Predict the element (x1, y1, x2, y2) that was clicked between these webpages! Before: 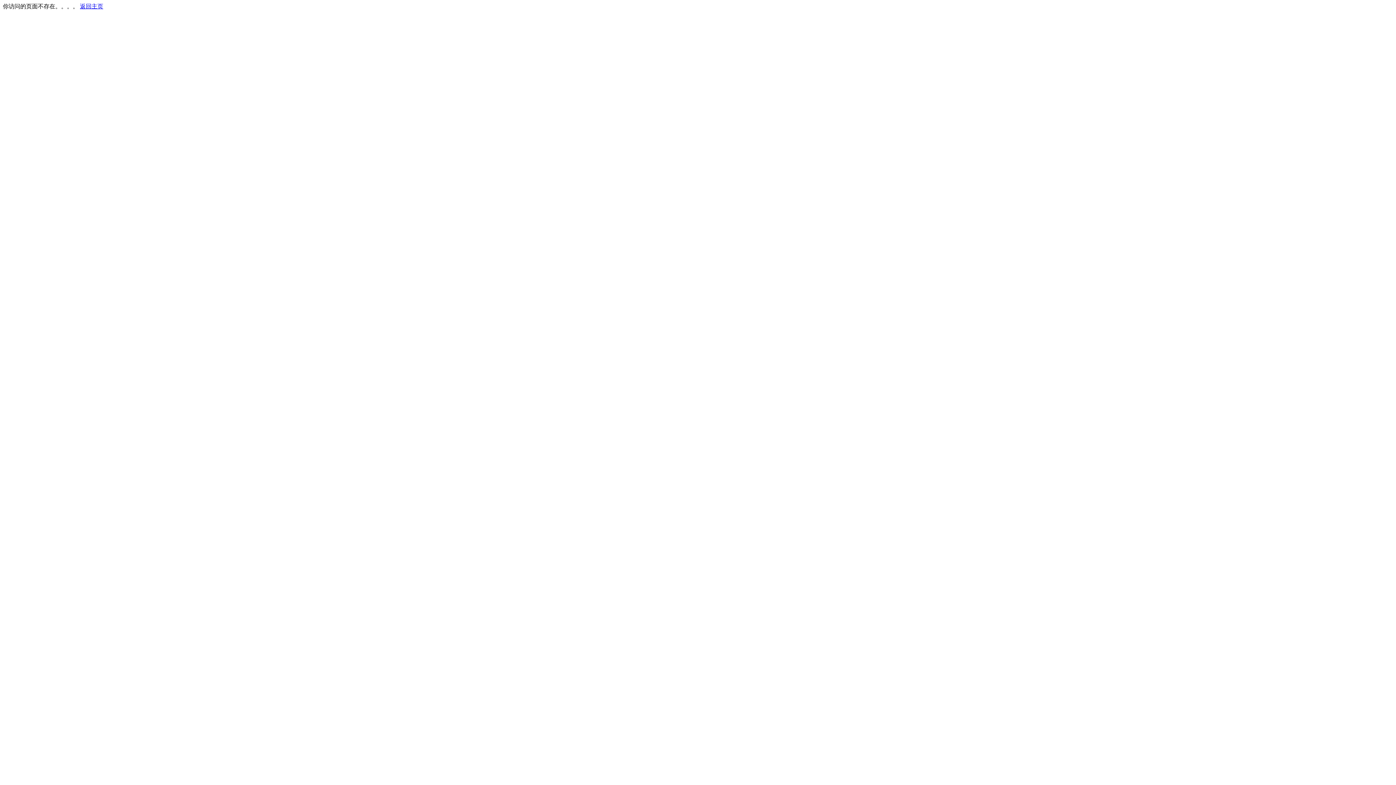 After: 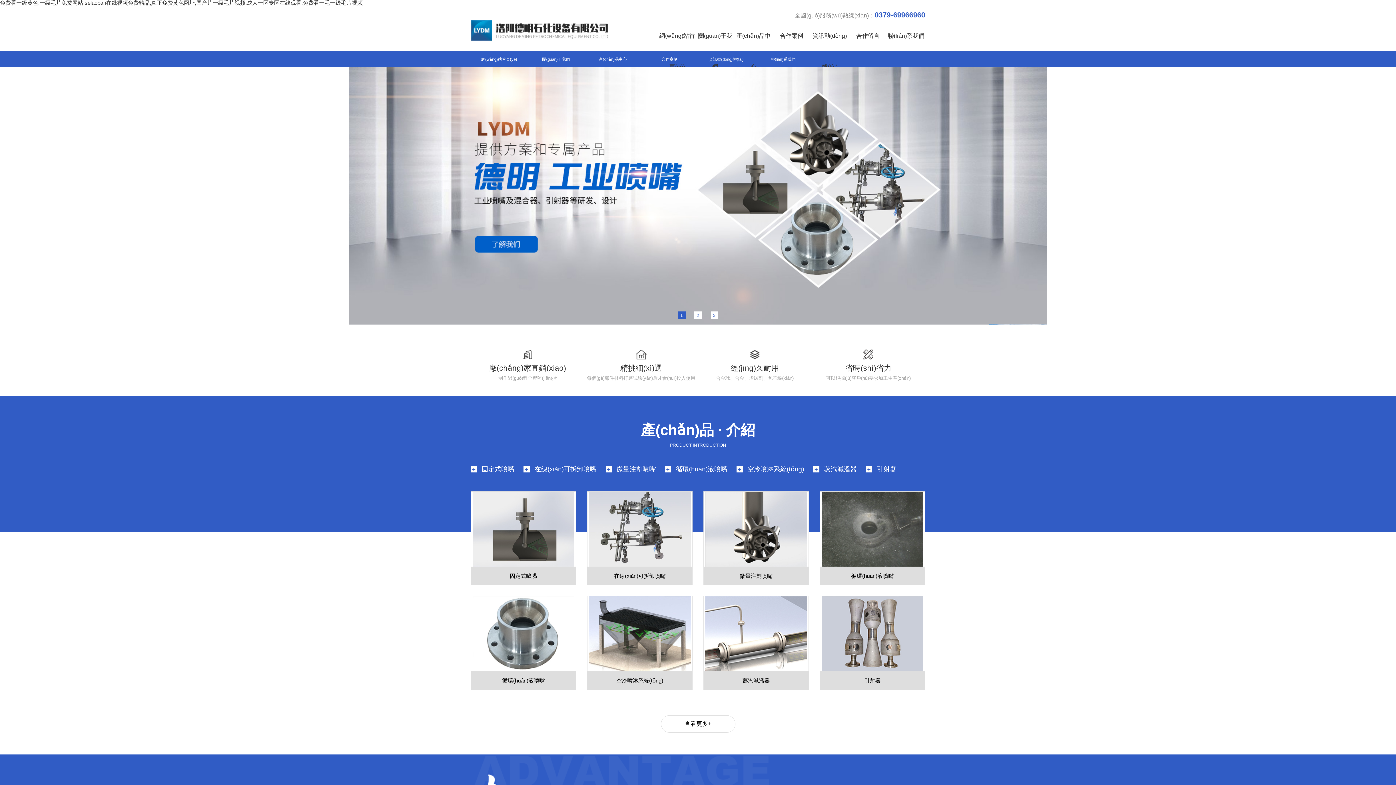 Action: bbox: (80, 3, 103, 9) label: 返回主页